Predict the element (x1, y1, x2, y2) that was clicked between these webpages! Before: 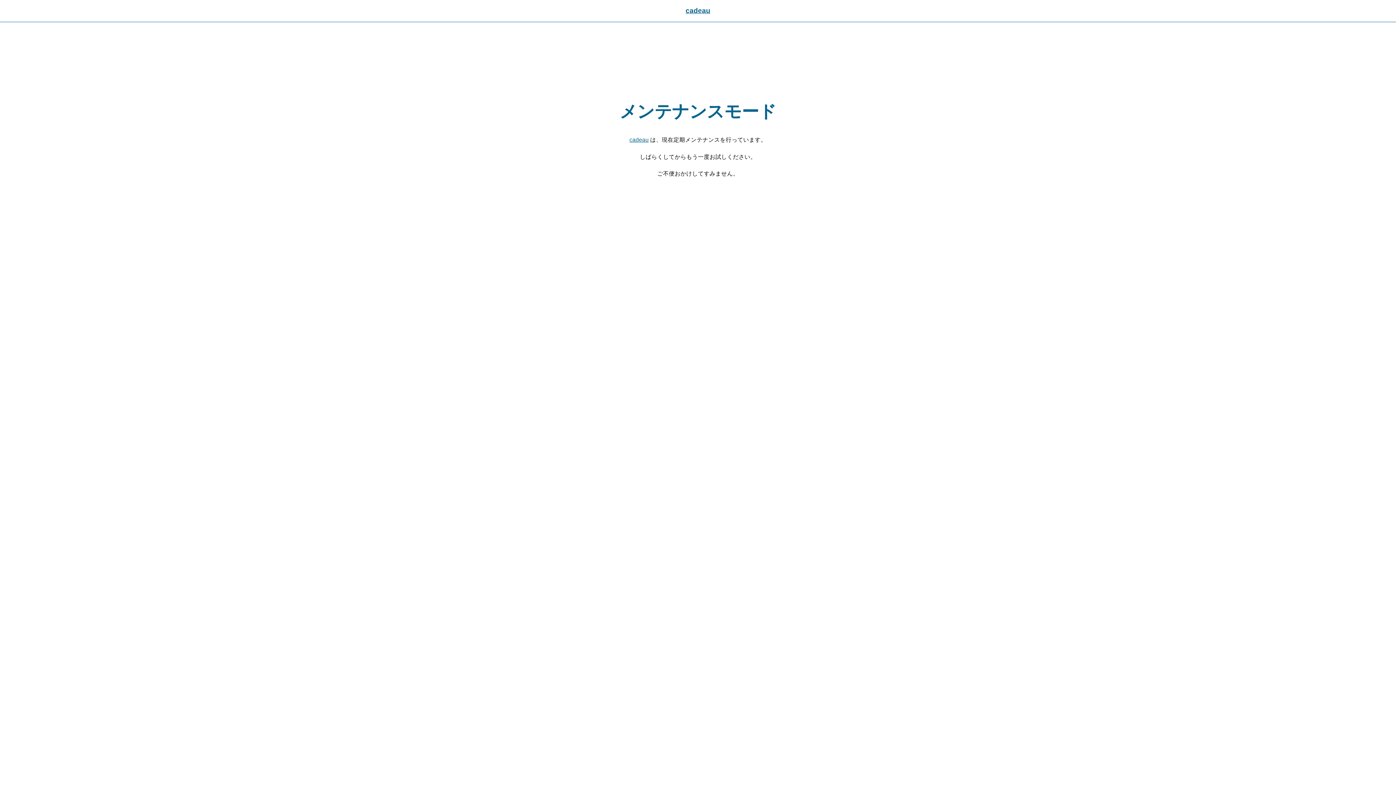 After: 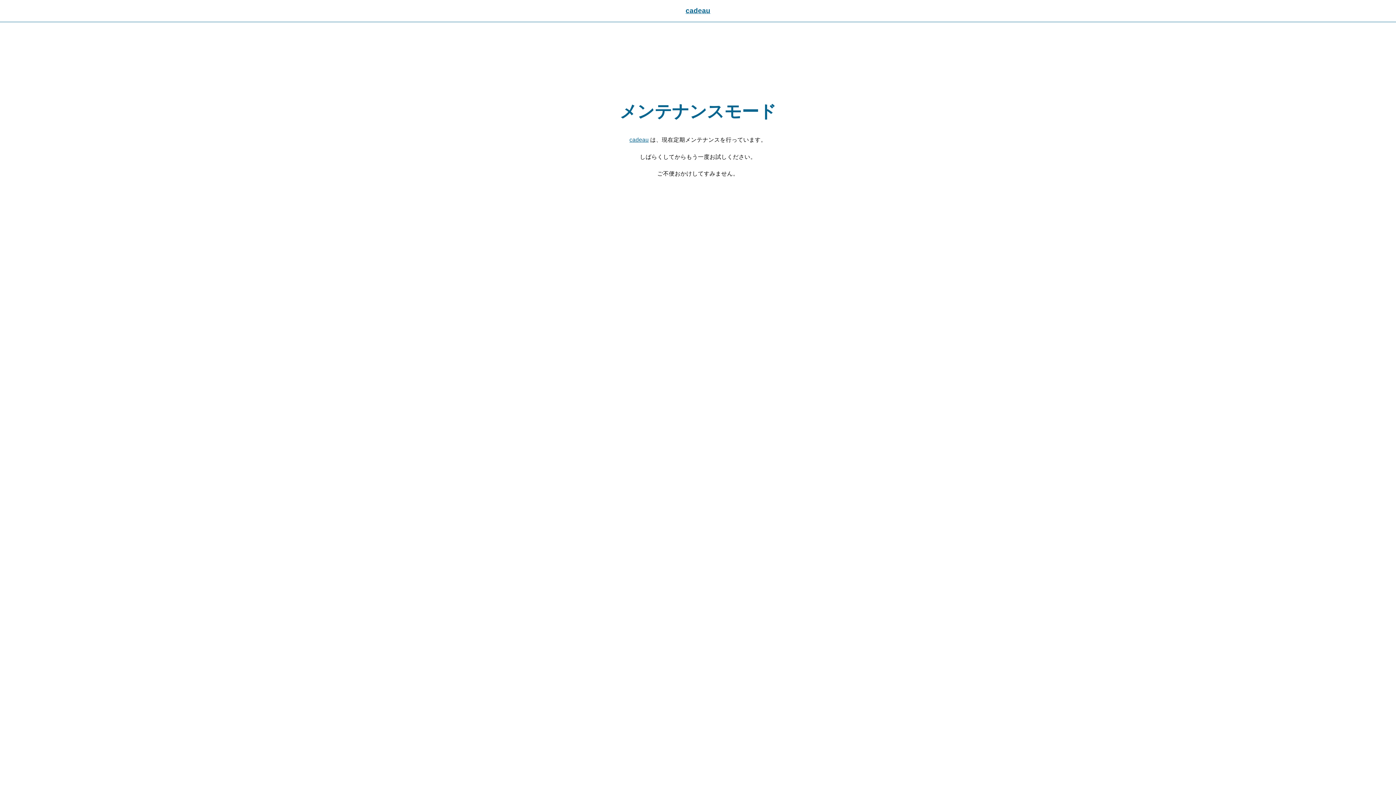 Action: bbox: (685, 6, 710, 14) label: cadeau